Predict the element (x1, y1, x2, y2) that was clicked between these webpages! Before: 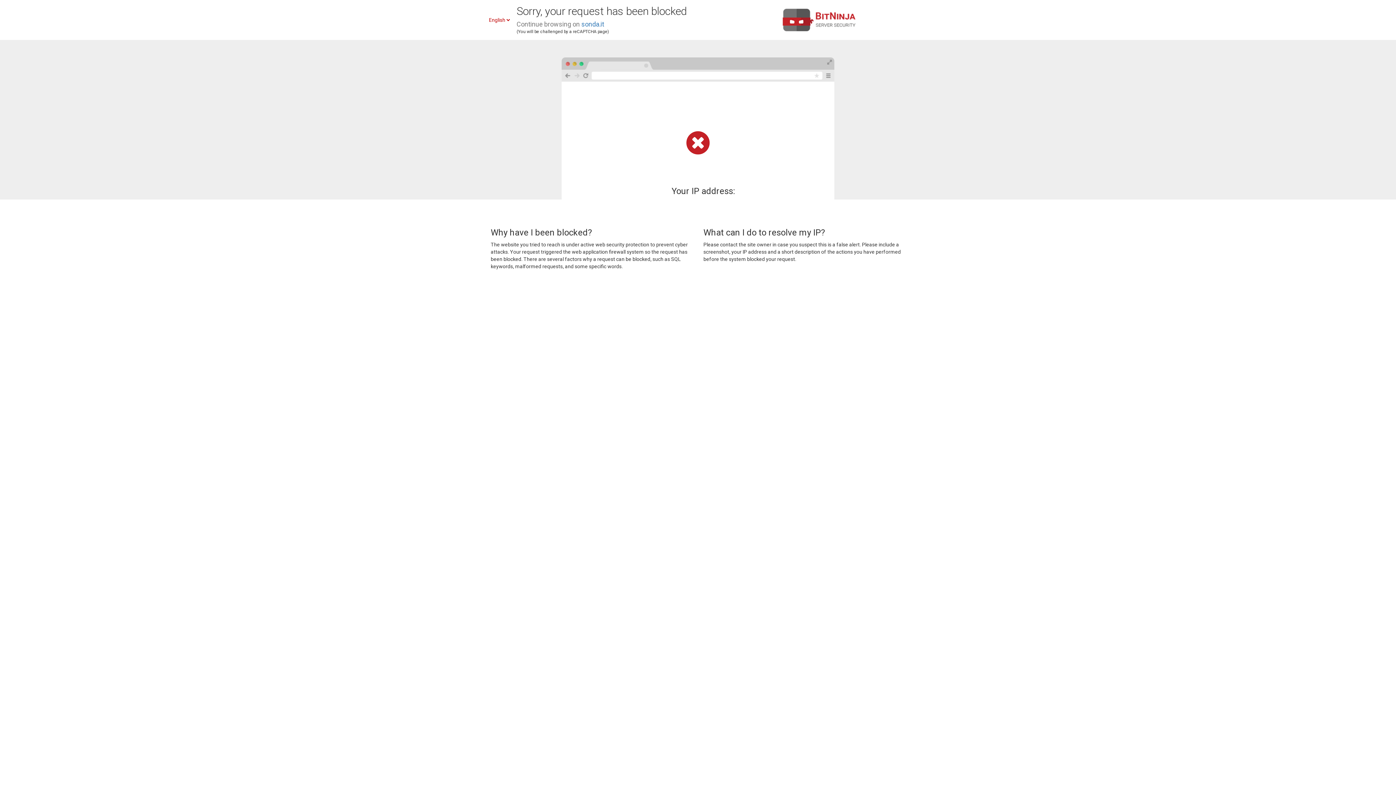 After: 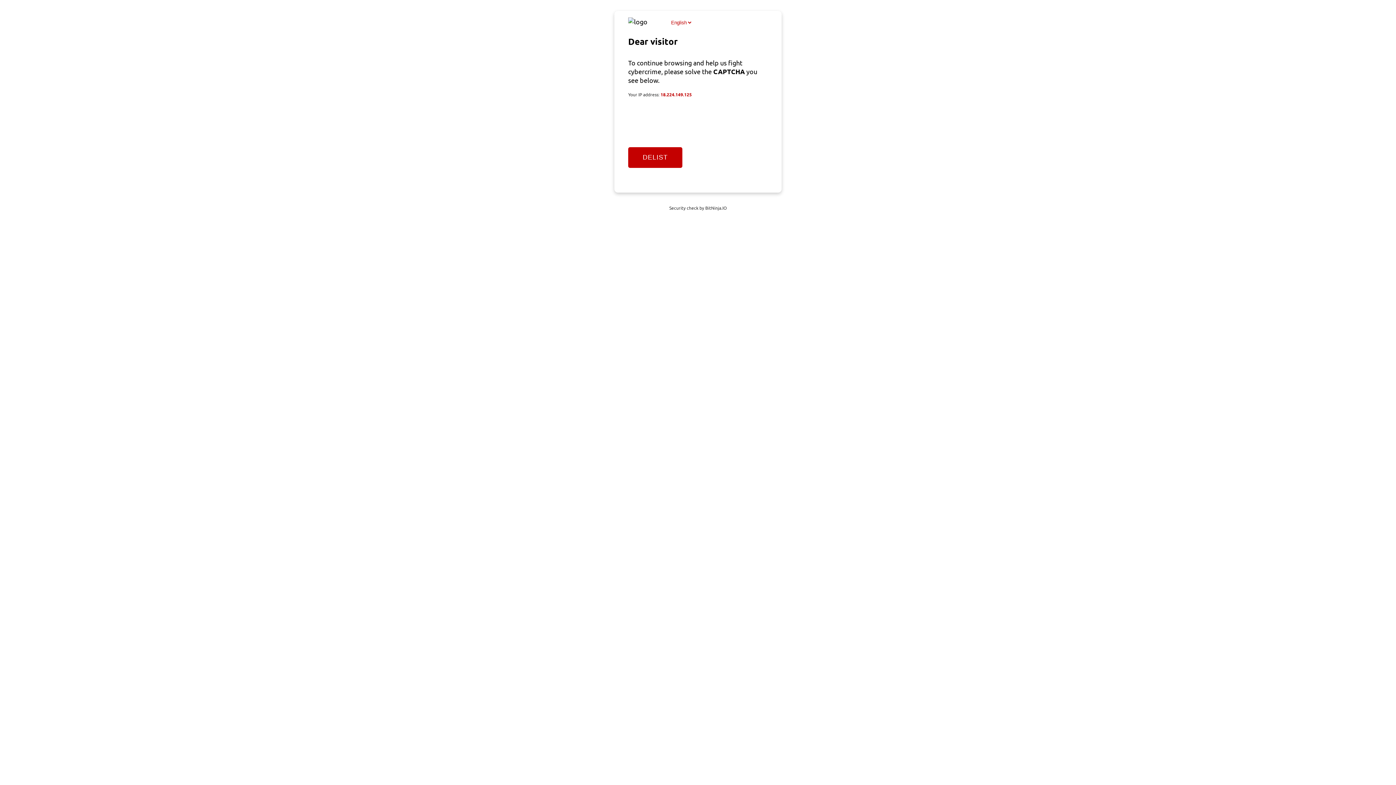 Action: label: sonda.it bbox: (581, 20, 604, 28)